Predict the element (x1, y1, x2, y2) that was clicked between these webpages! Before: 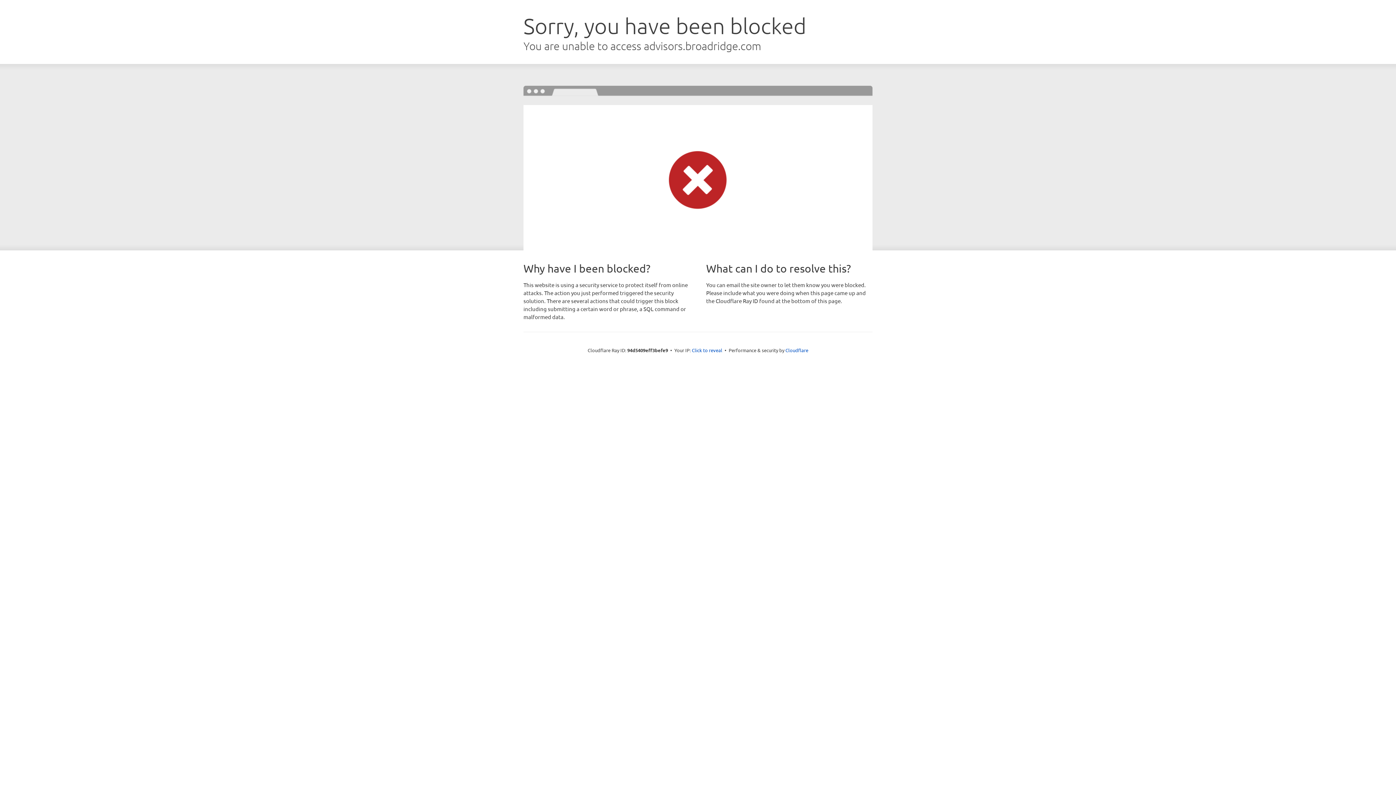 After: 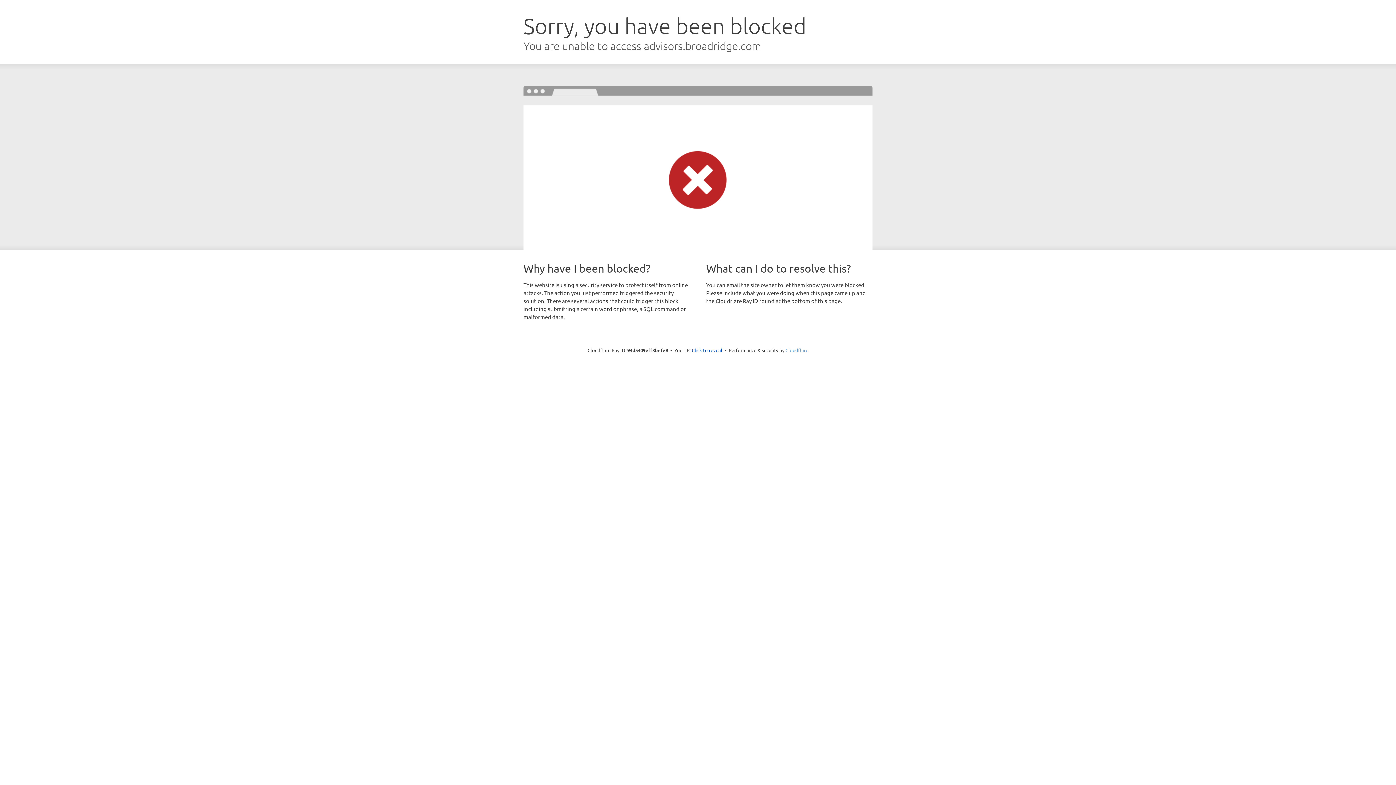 Action: label: Cloudflare bbox: (785, 347, 808, 353)